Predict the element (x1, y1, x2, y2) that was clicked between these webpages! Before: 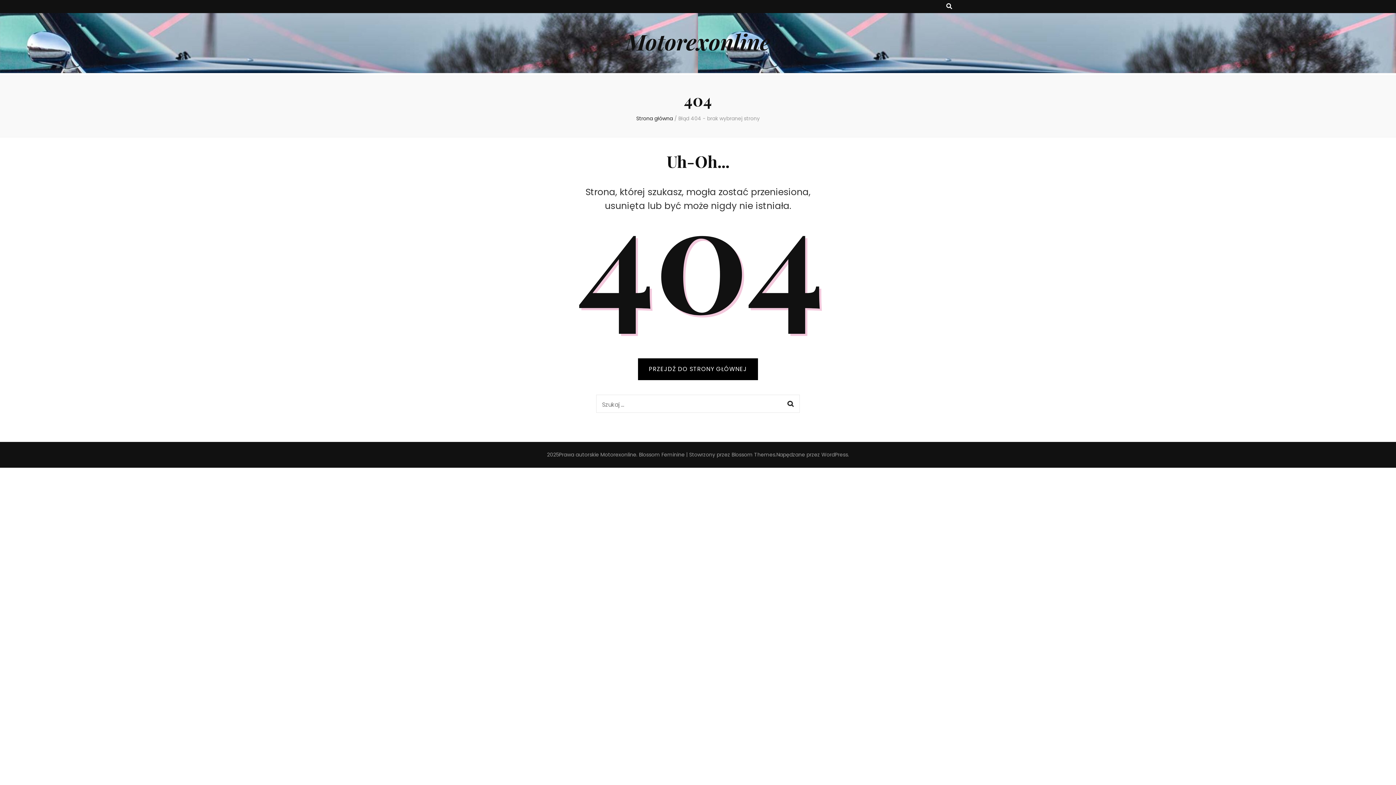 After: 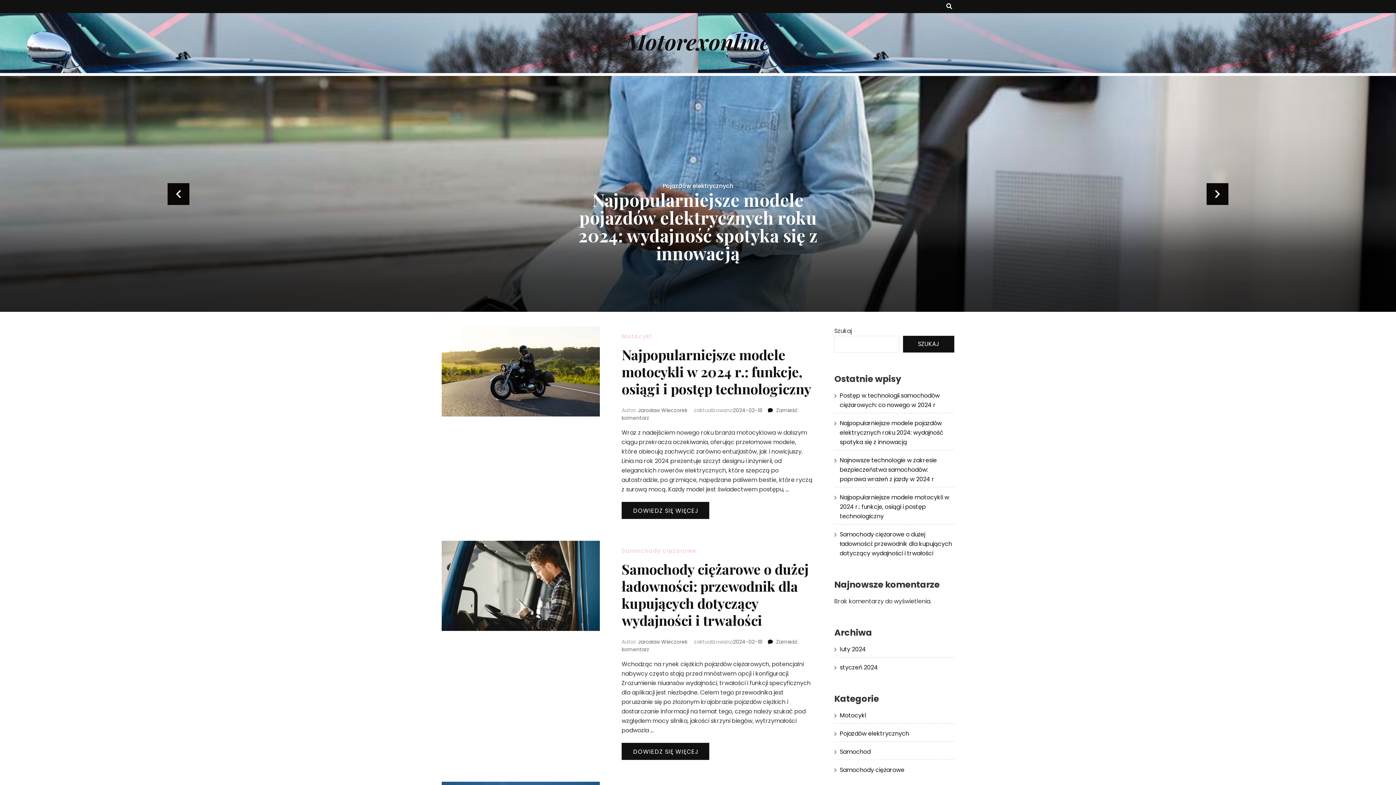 Action: bbox: (636, 114, 673, 122) label: Strona główna